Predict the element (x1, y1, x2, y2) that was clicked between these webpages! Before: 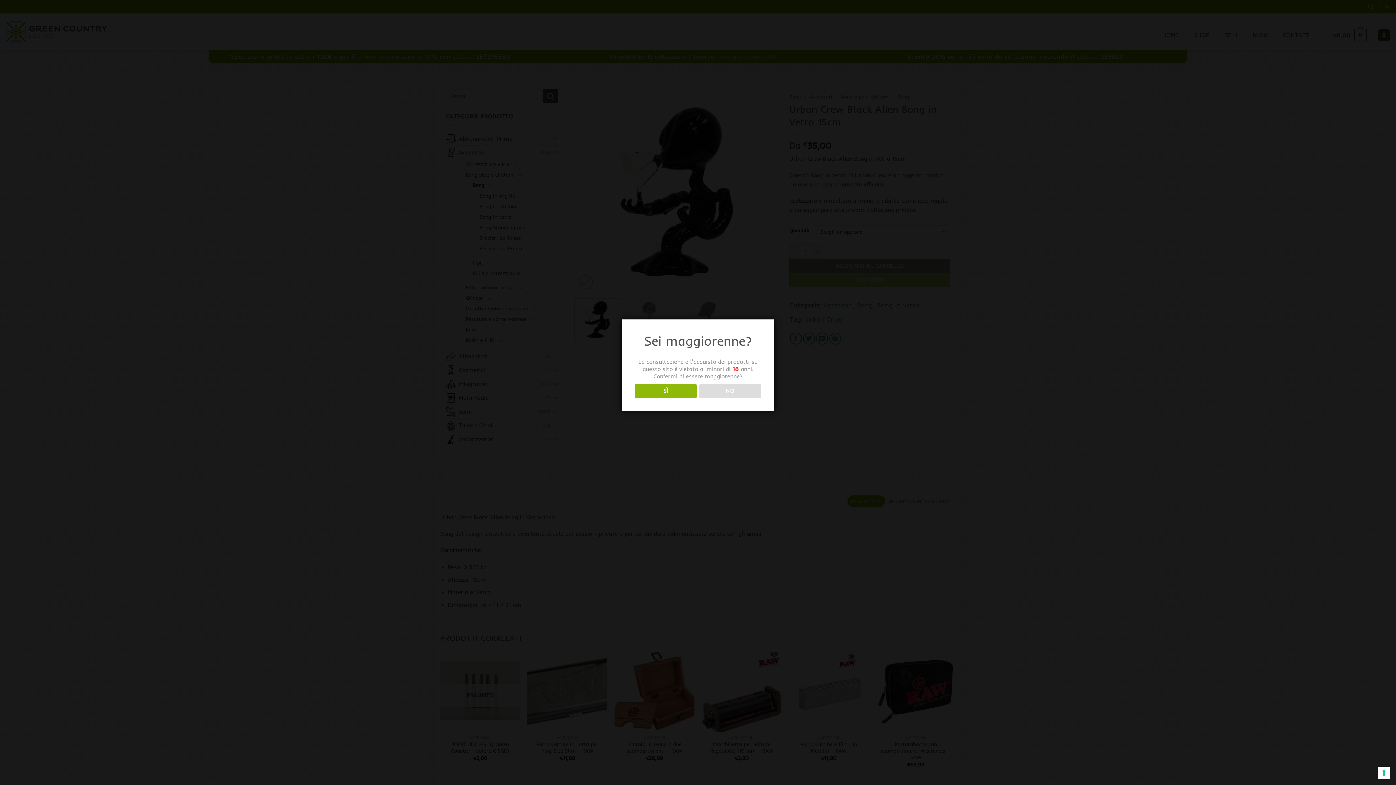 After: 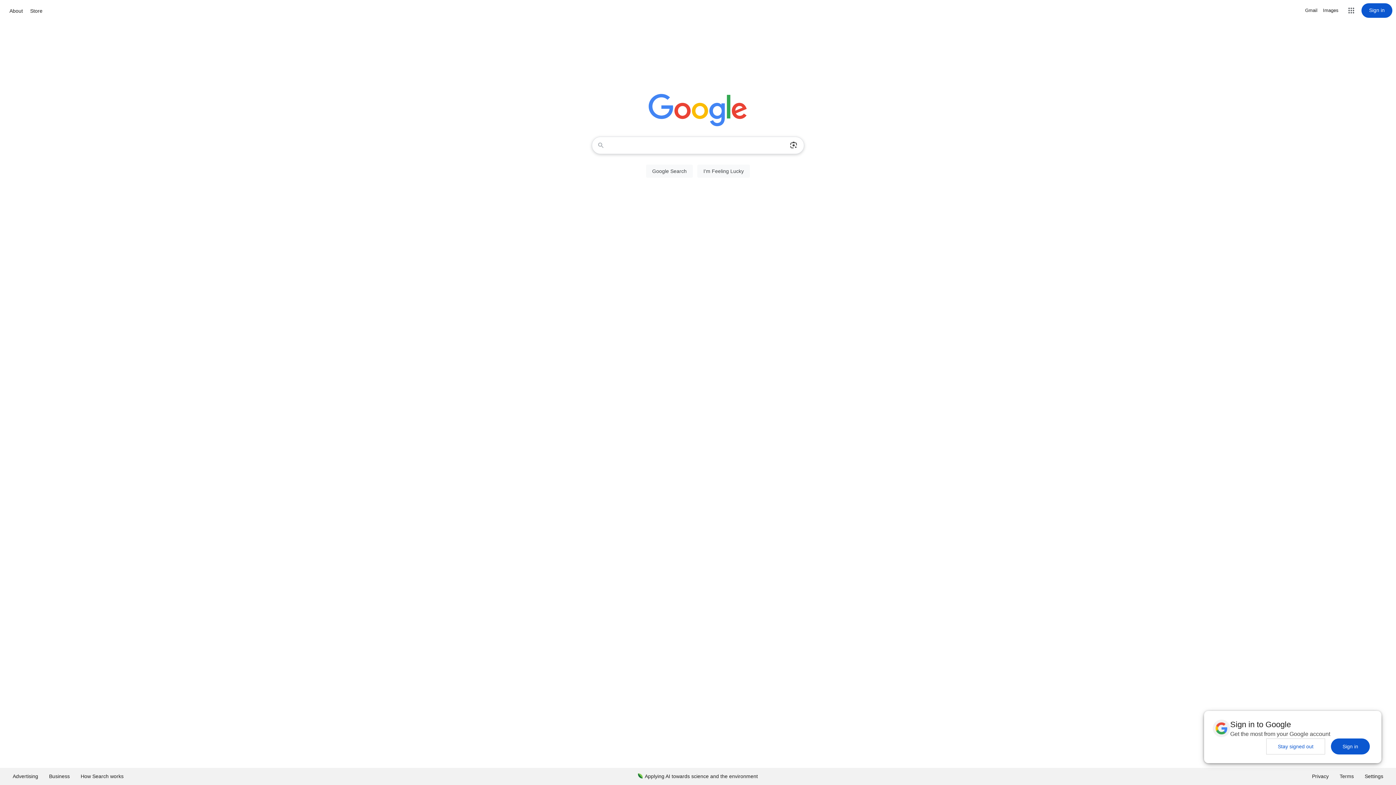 Action: bbox: (699, 384, 761, 398) label: NO